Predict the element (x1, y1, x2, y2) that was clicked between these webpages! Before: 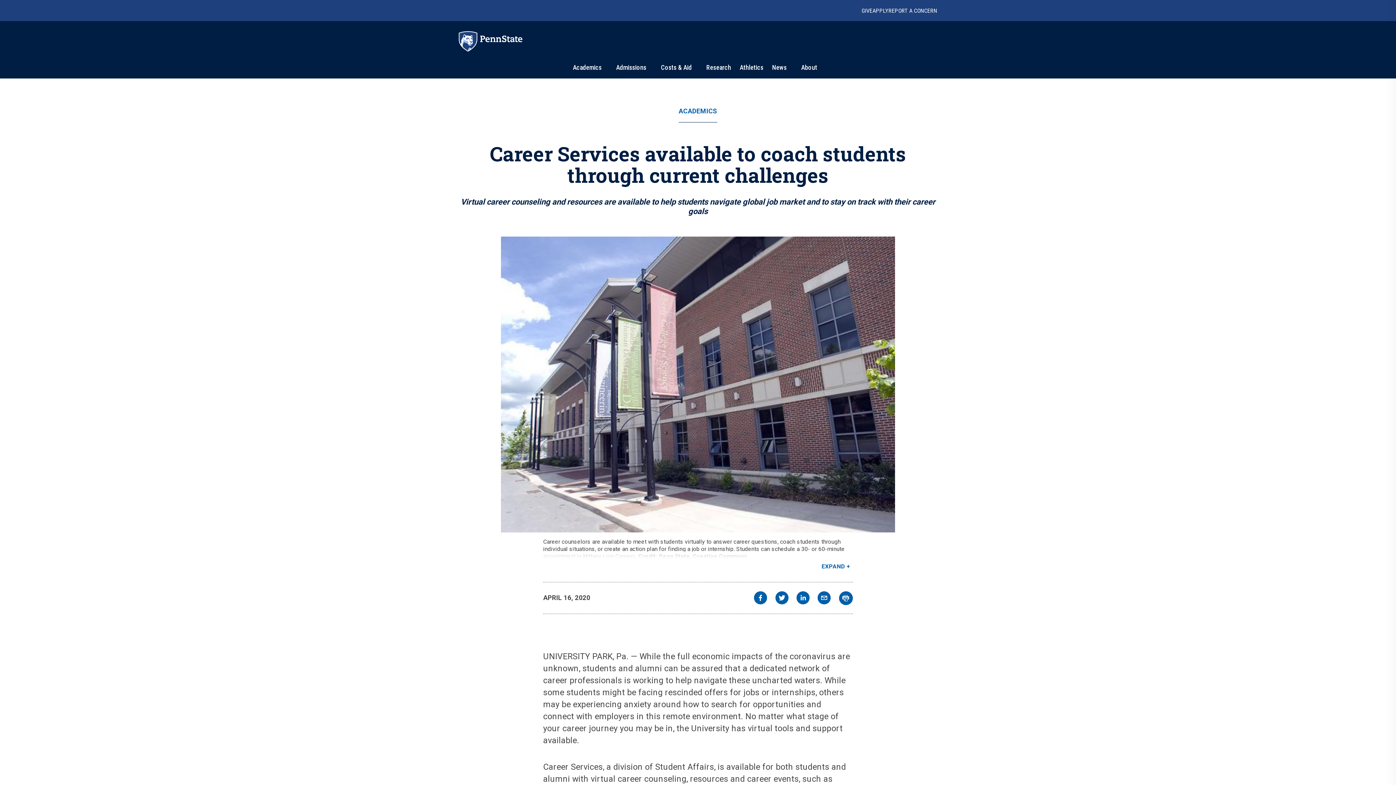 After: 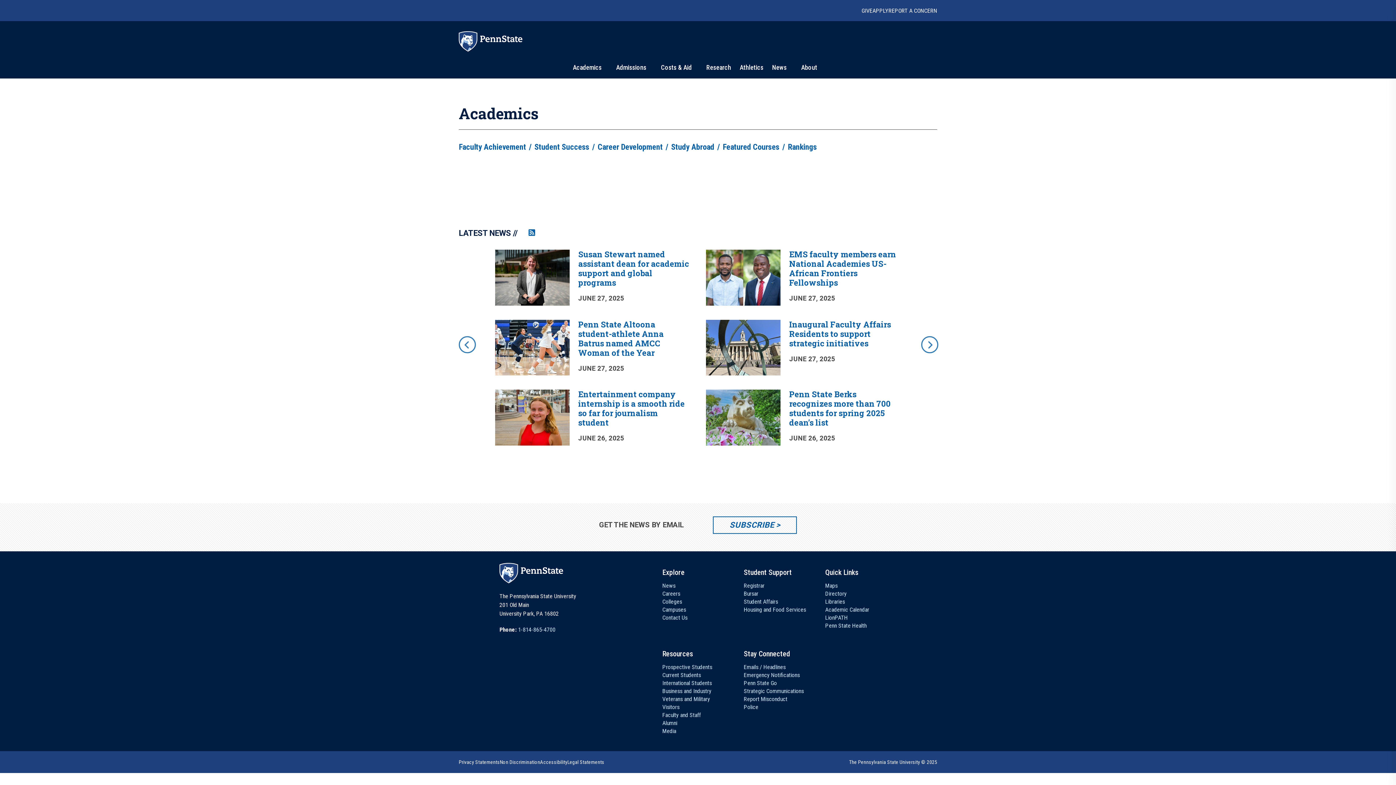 Action: bbox: (678, 107, 717, 122) label: ACADEMICS